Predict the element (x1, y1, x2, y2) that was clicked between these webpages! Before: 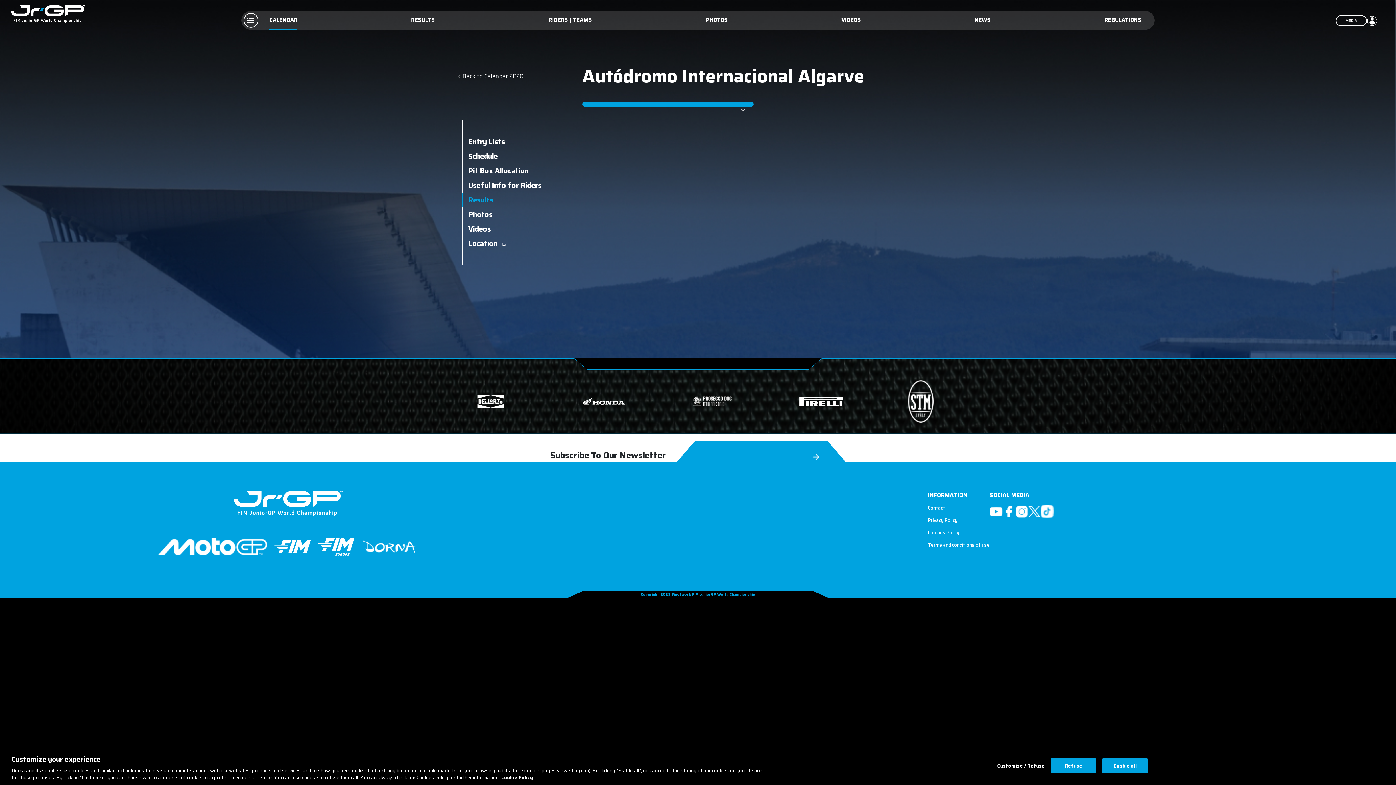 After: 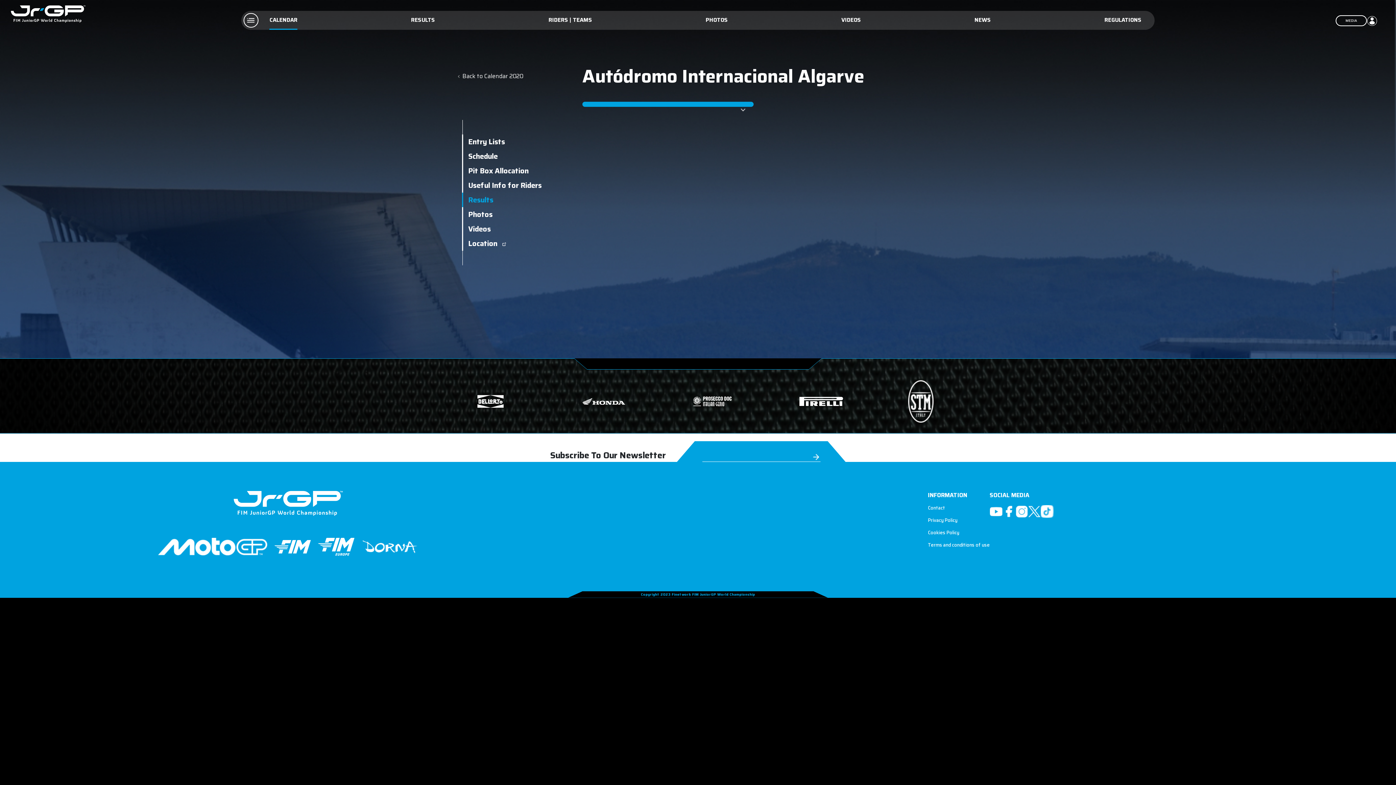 Action: bbox: (1102, 758, 1148, 773) label: Enable all